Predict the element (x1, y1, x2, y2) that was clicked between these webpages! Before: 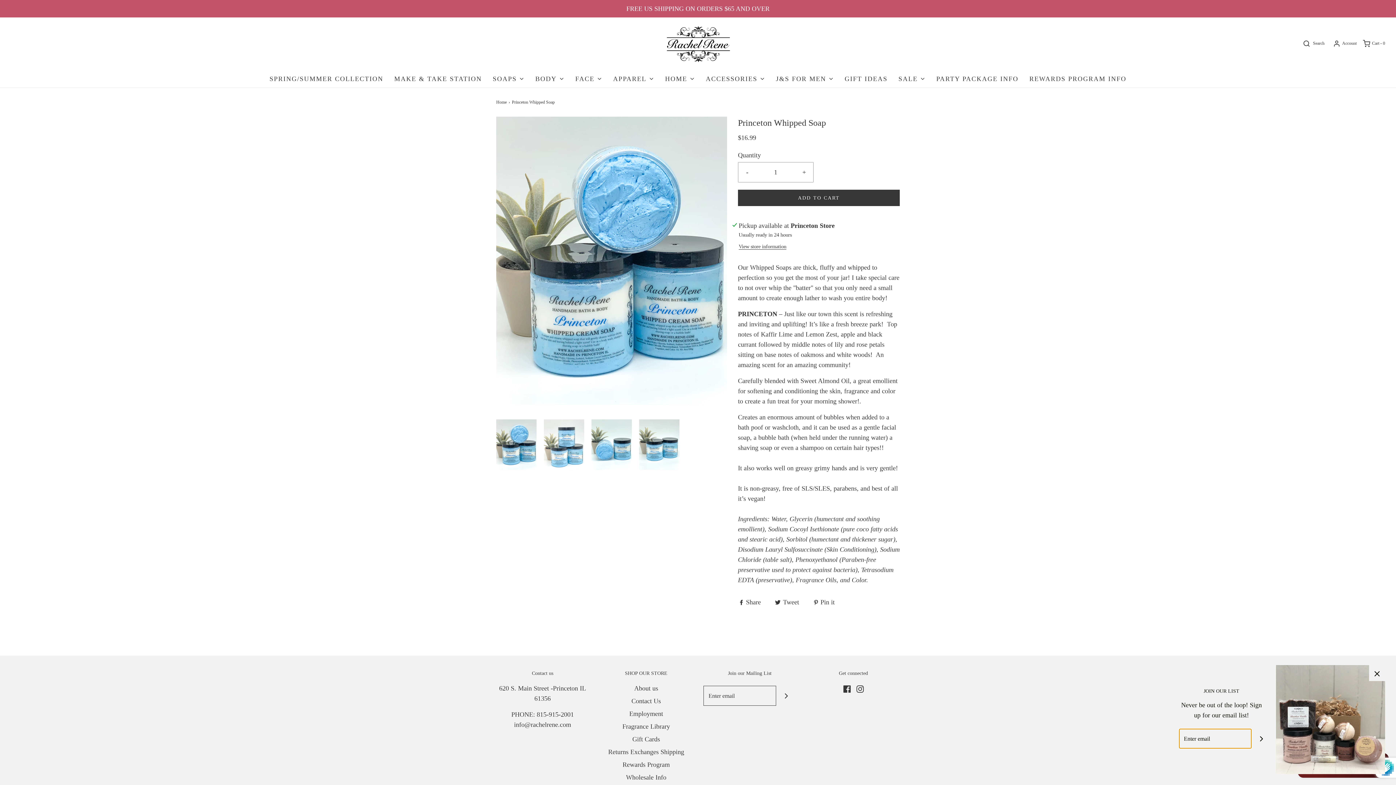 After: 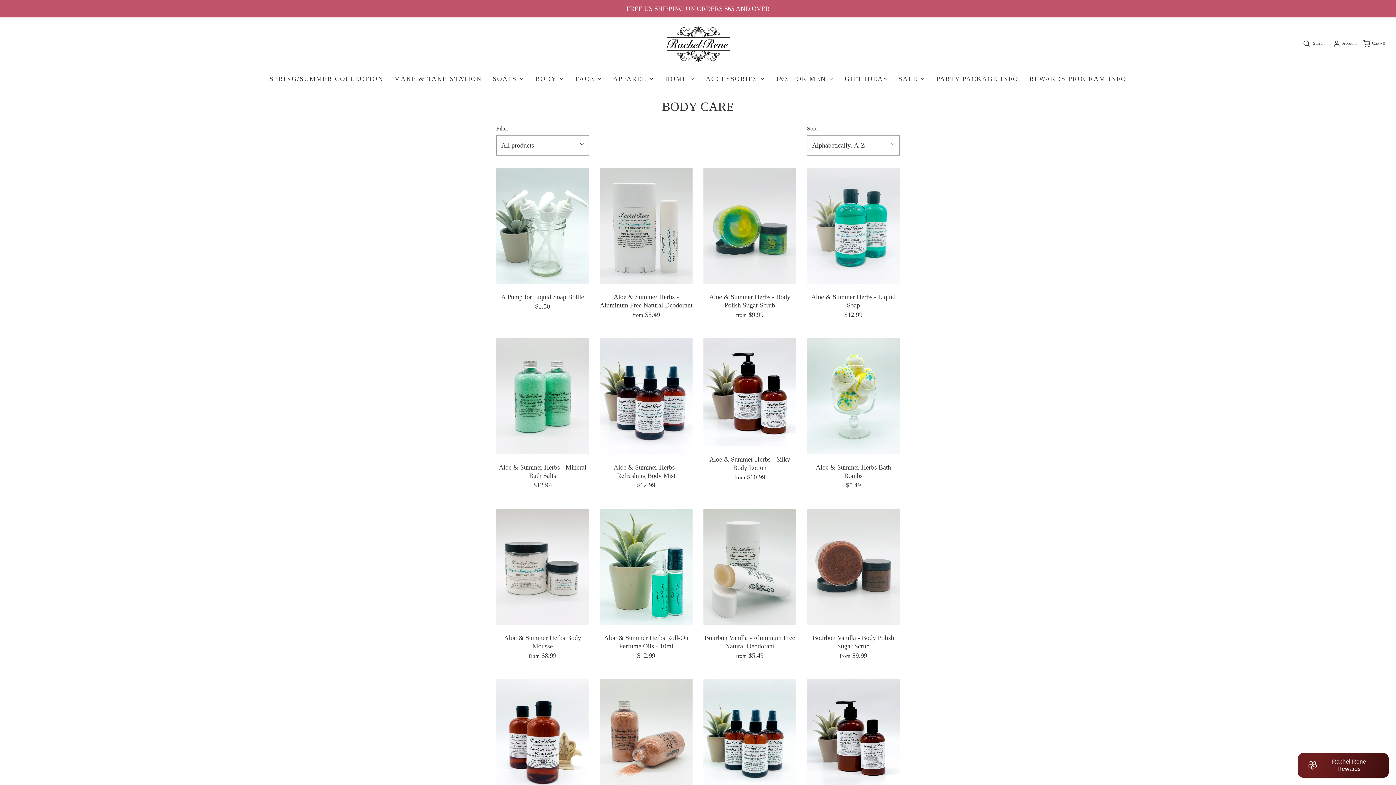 Action: label: BODY bbox: (535, 70, 564, 87)